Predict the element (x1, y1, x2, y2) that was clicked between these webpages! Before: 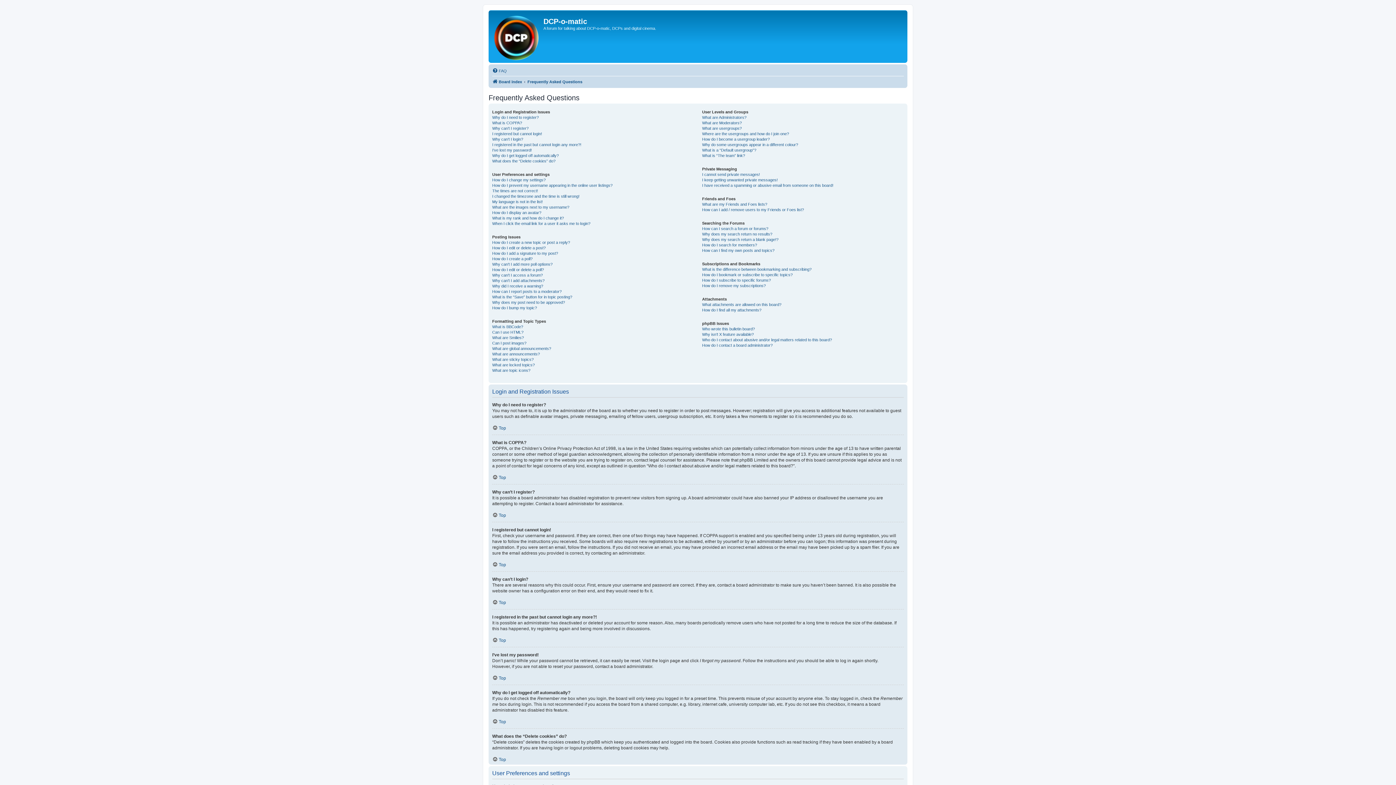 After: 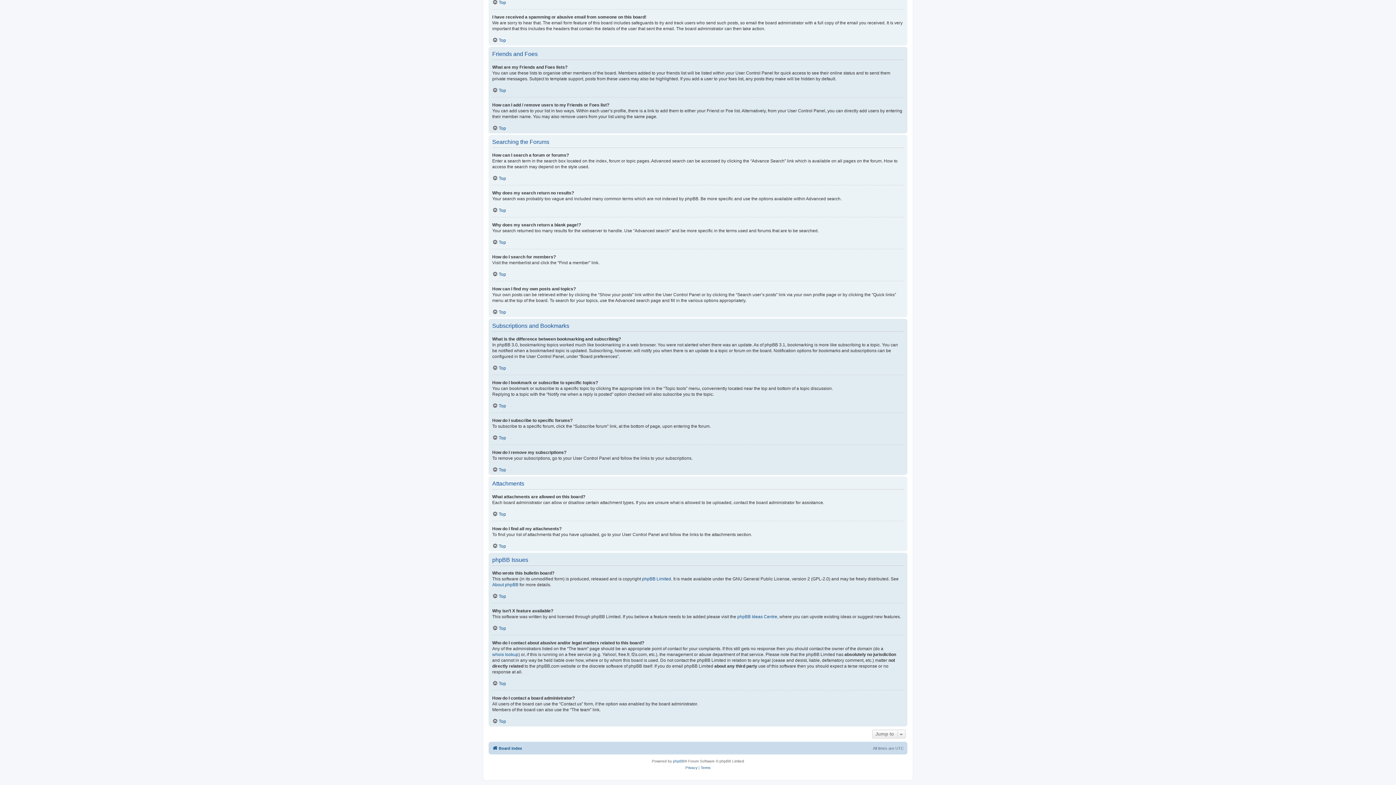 Action: bbox: (702, 342, 772, 348) label: How do I contact a board administrator?